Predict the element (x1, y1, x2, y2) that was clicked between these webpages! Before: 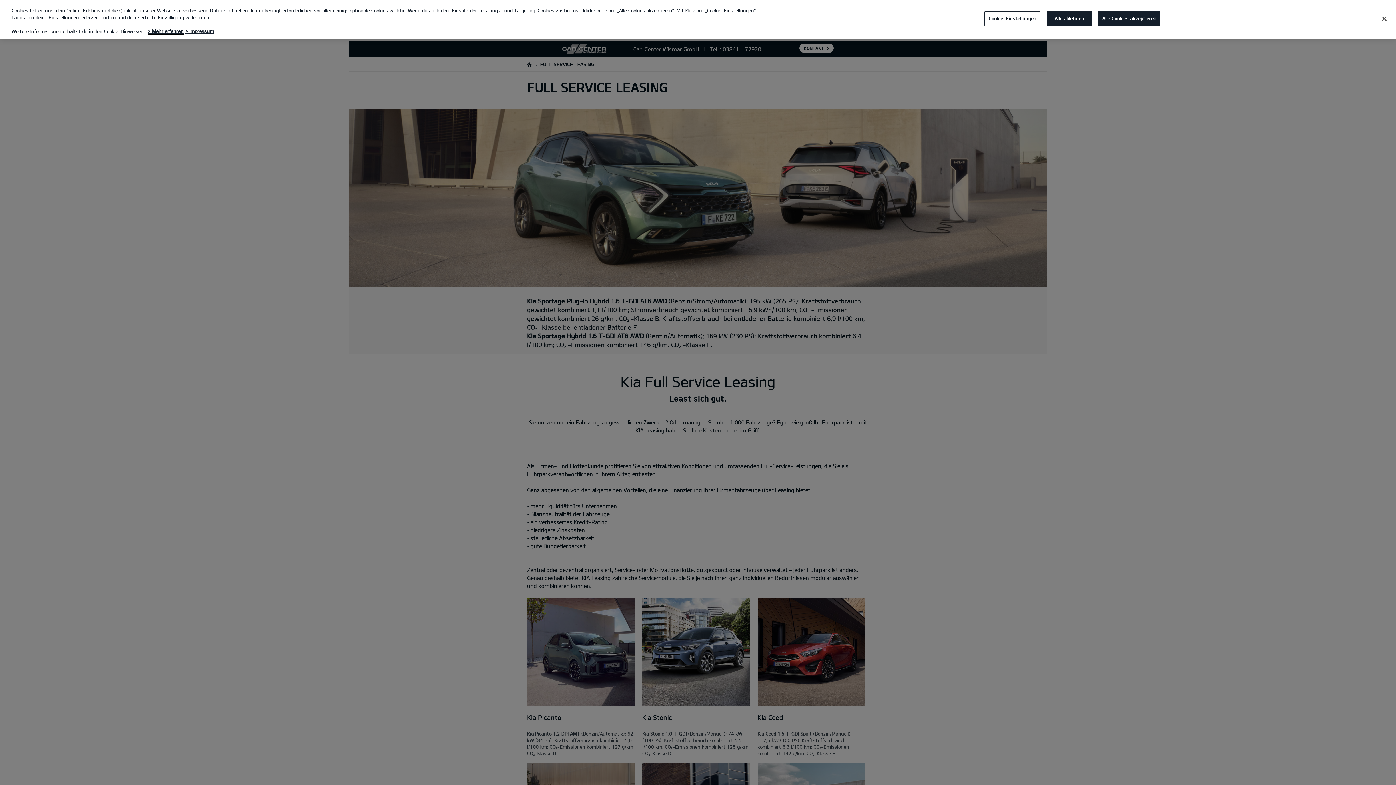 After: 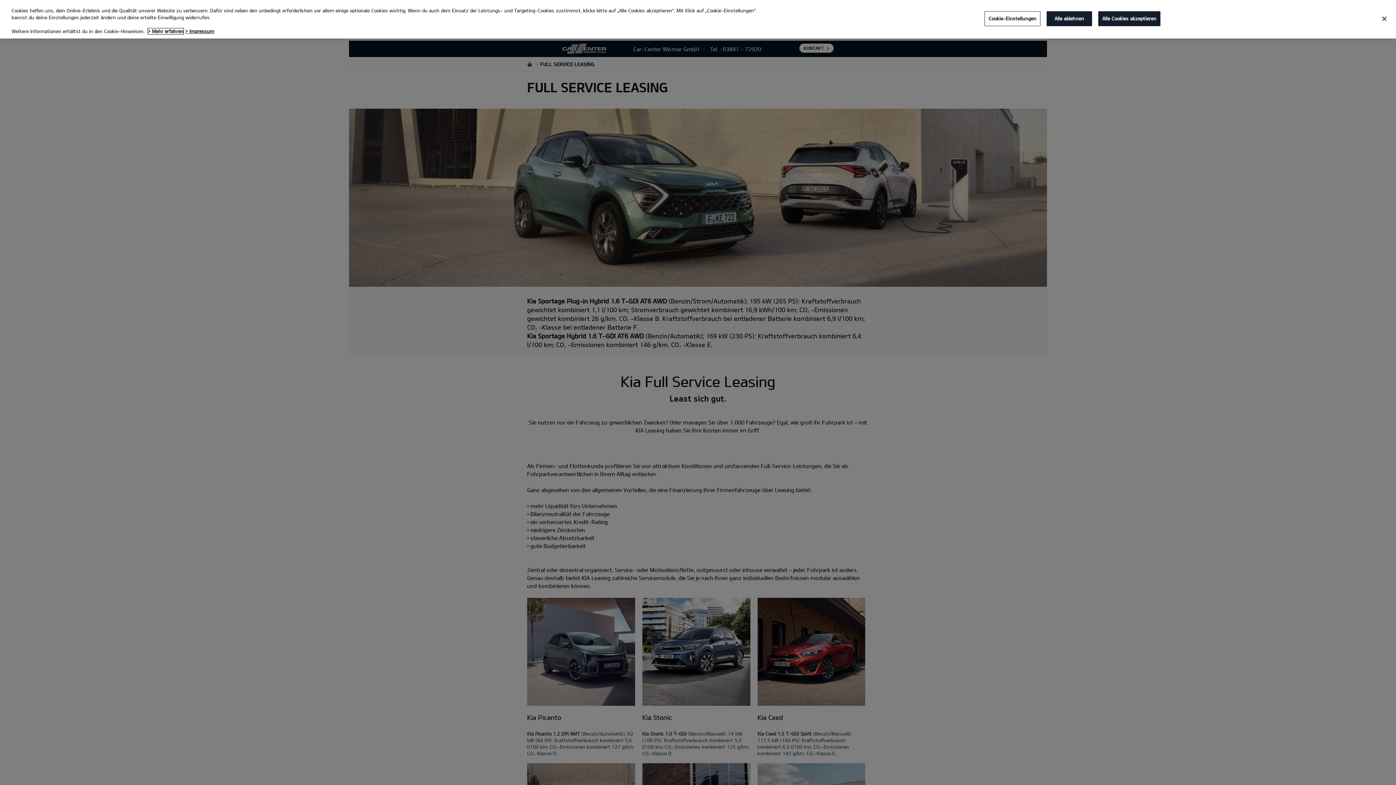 Action: label: Weitere Informationen zum Datenschutz, wird in neuer registerkarte geöffnet bbox: (148, 28, 183, 34)